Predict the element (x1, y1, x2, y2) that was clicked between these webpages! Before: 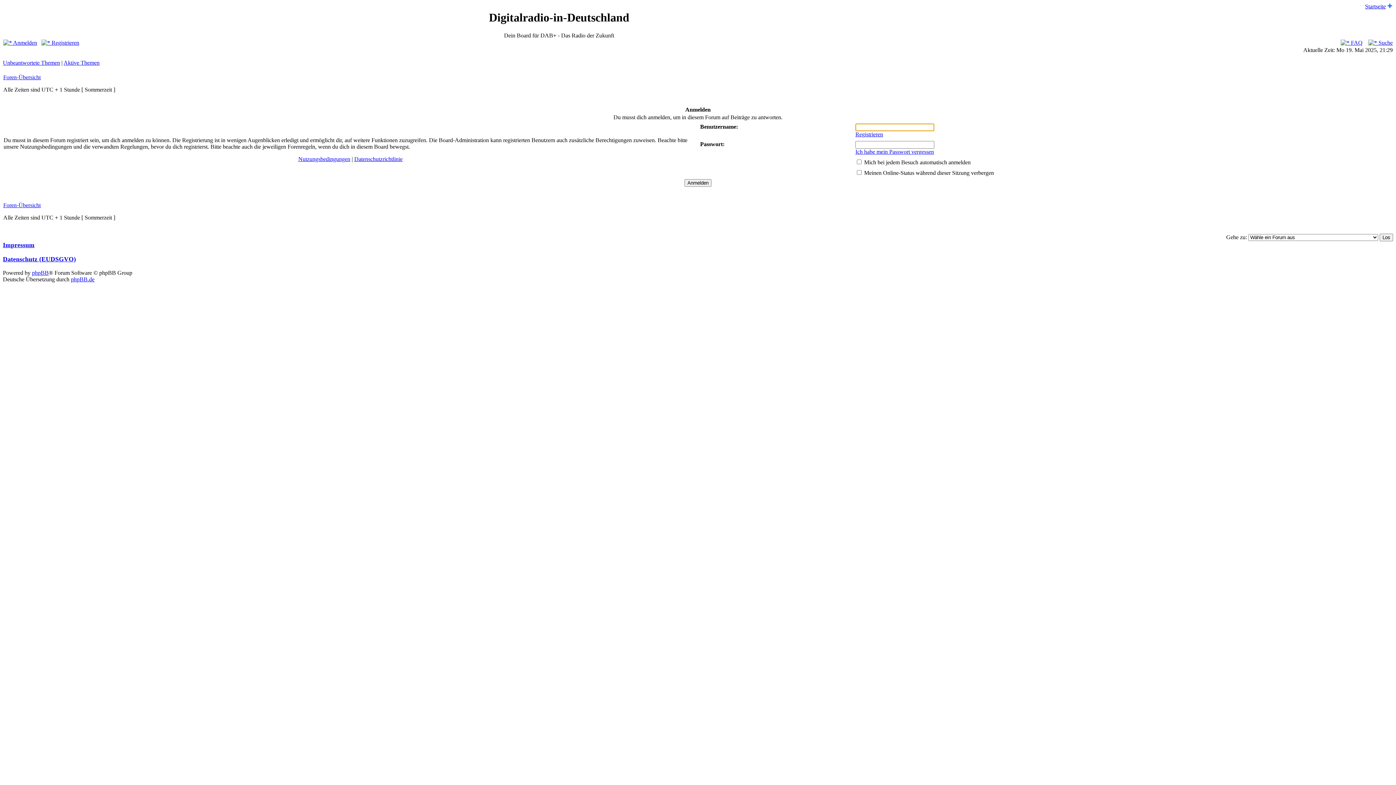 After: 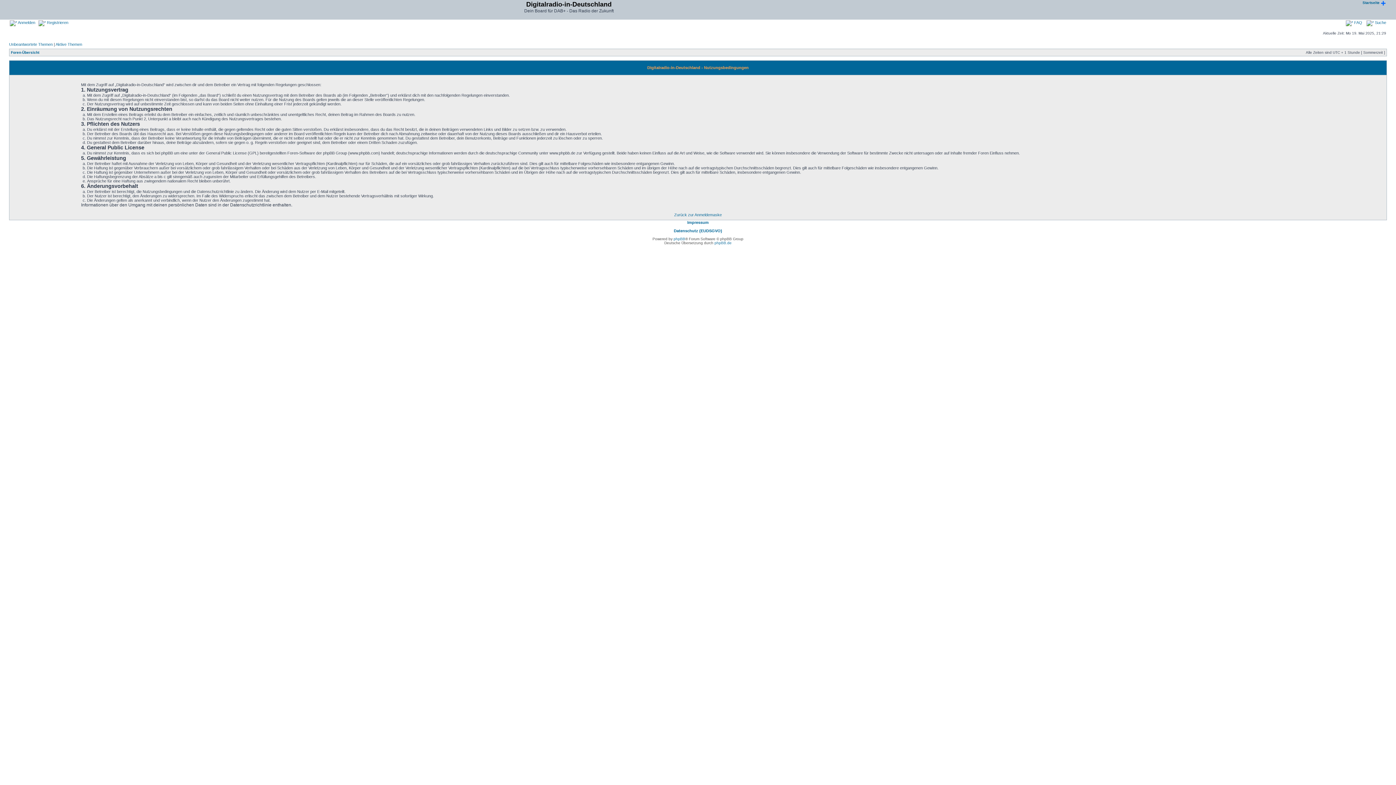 Action: bbox: (298, 156, 350, 162) label: Nutzungsbedingungen